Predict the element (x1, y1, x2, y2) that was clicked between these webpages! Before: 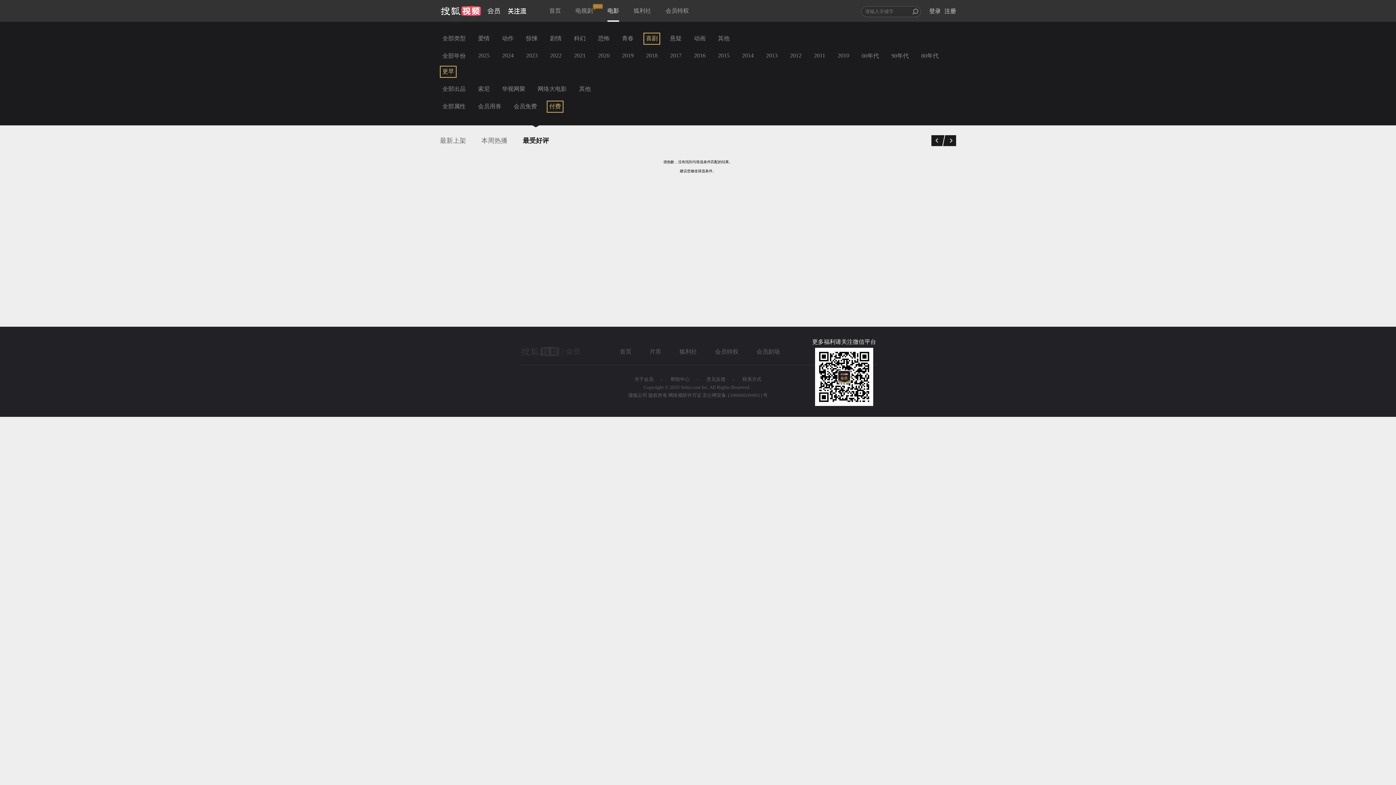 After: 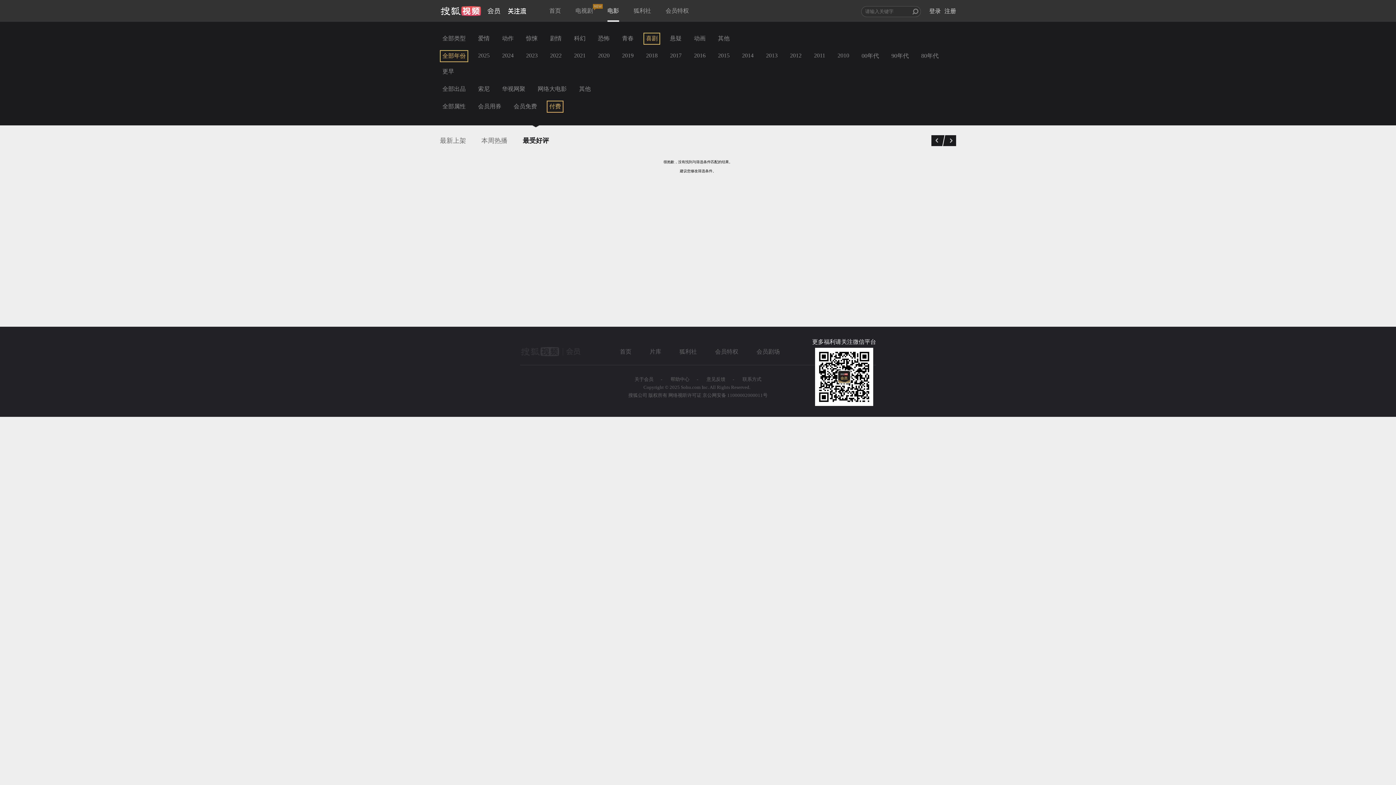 Action: label: 全部年份 bbox: (440, 50, 468, 62)